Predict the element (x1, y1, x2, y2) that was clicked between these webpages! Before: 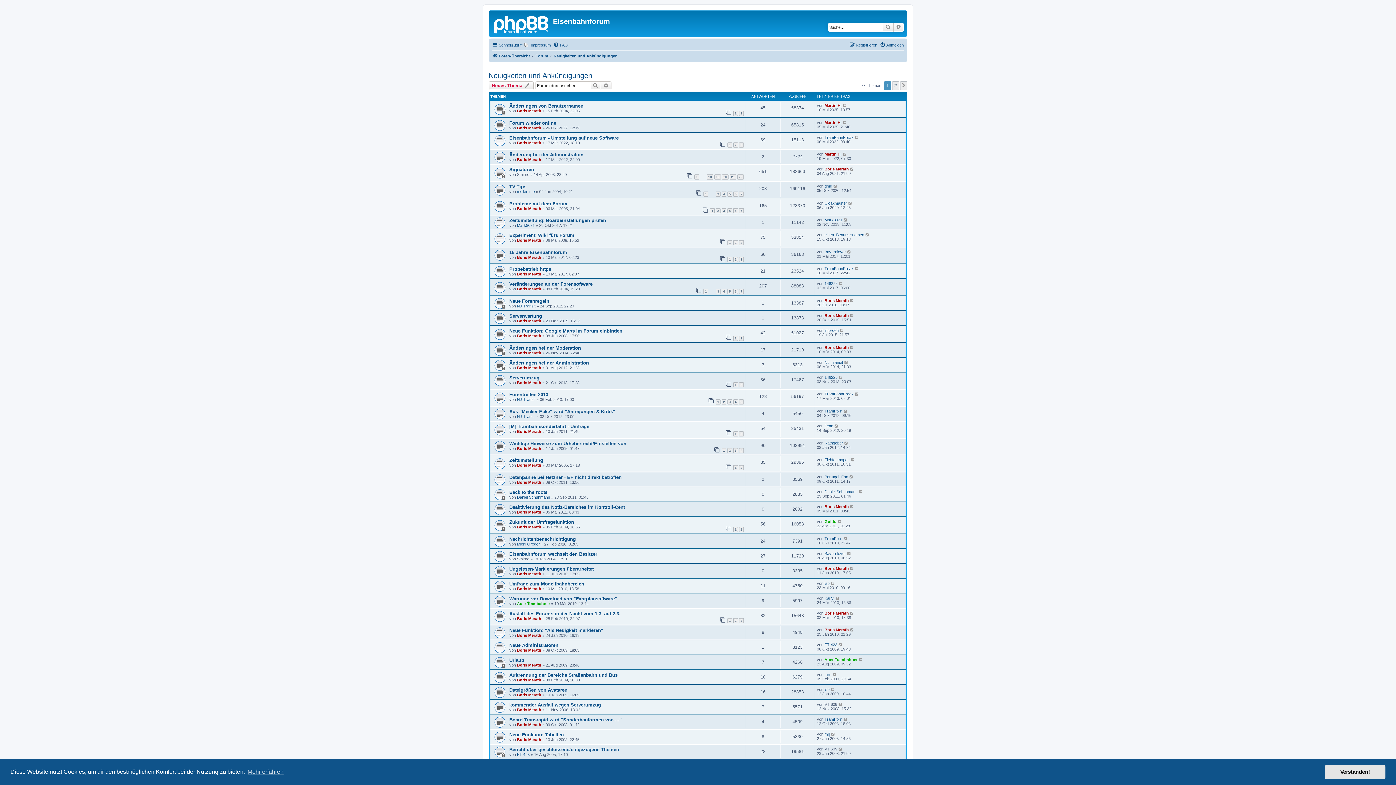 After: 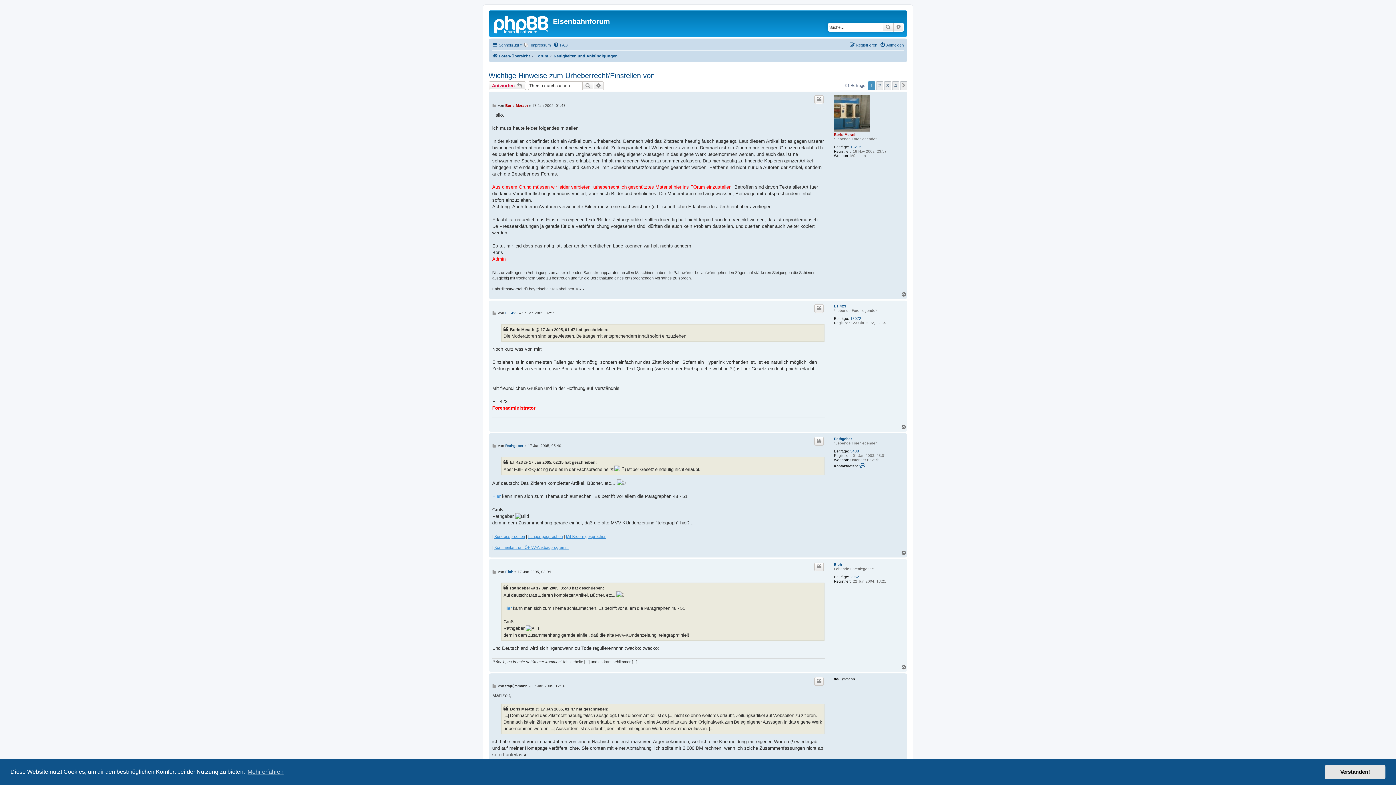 Action: label: Wichtige Hinweise zum Urheberrecht/Einstellen von bbox: (509, 440, 626, 446)